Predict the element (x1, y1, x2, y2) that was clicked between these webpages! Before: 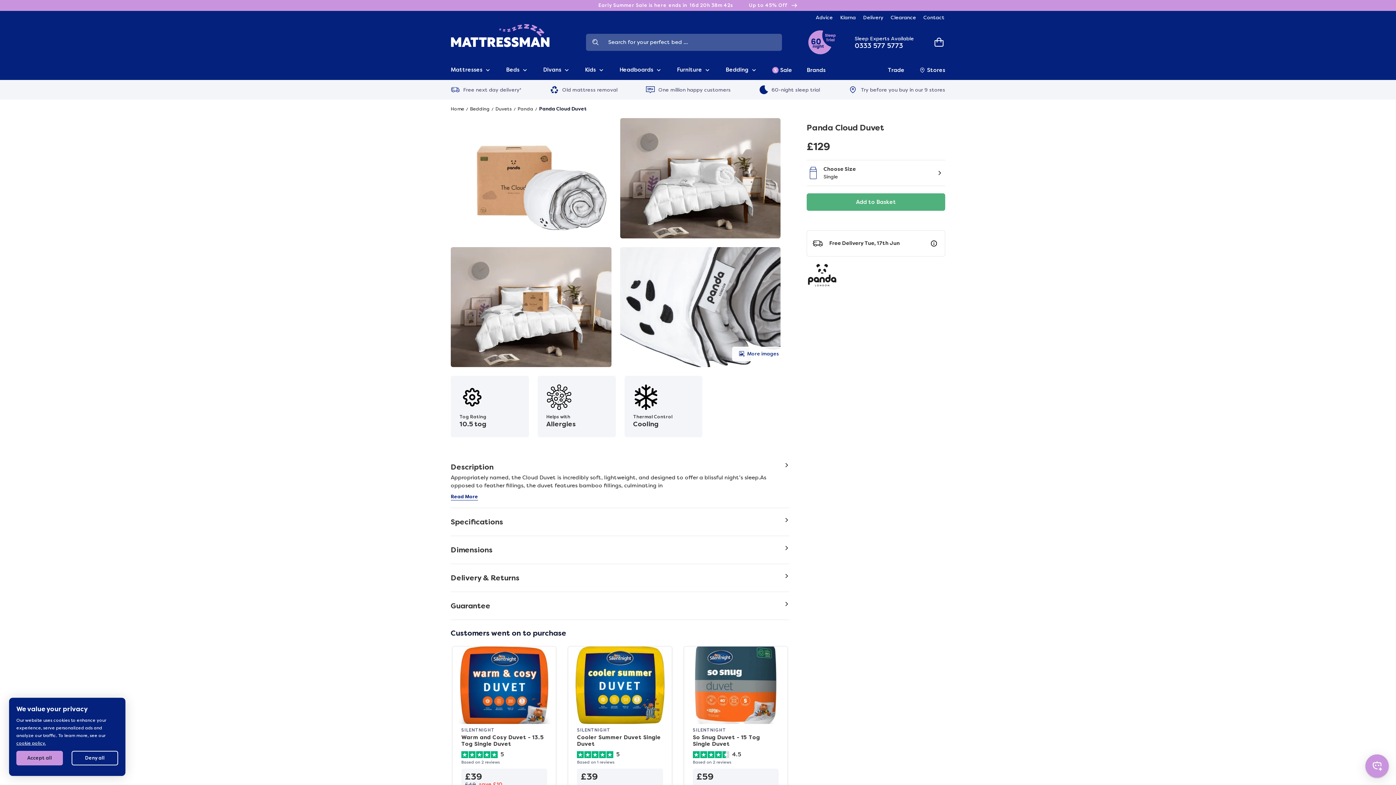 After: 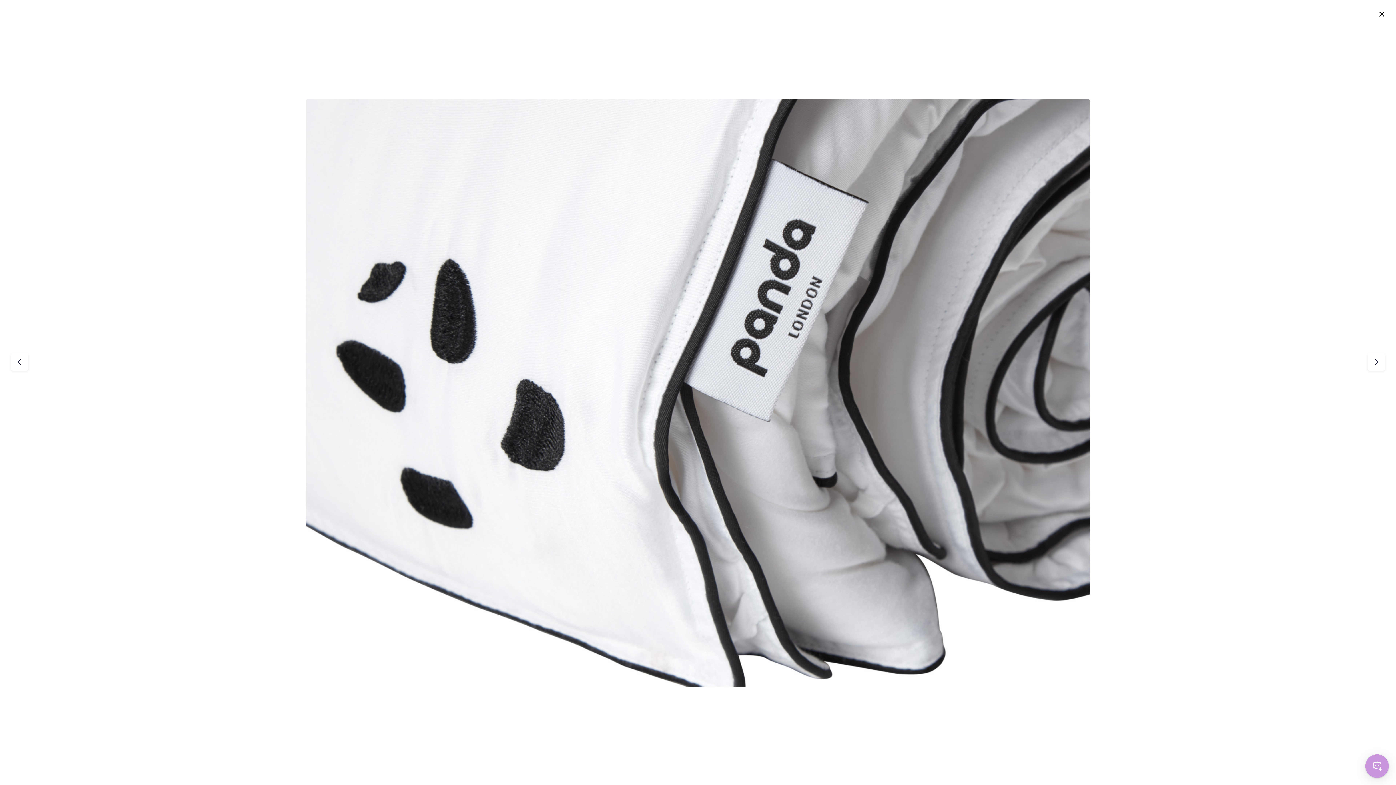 Action: label: Enlarge Image bbox: (620, 247, 789, 376)